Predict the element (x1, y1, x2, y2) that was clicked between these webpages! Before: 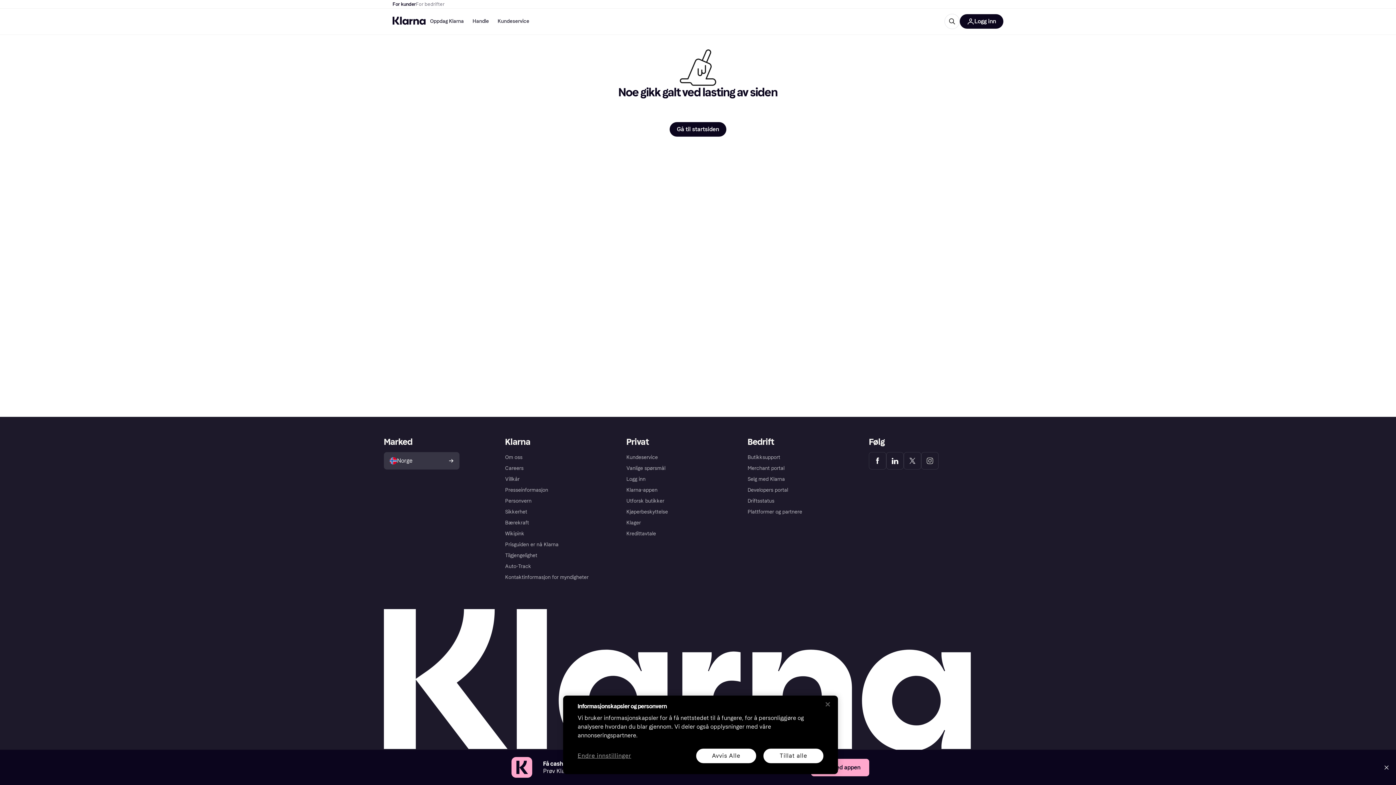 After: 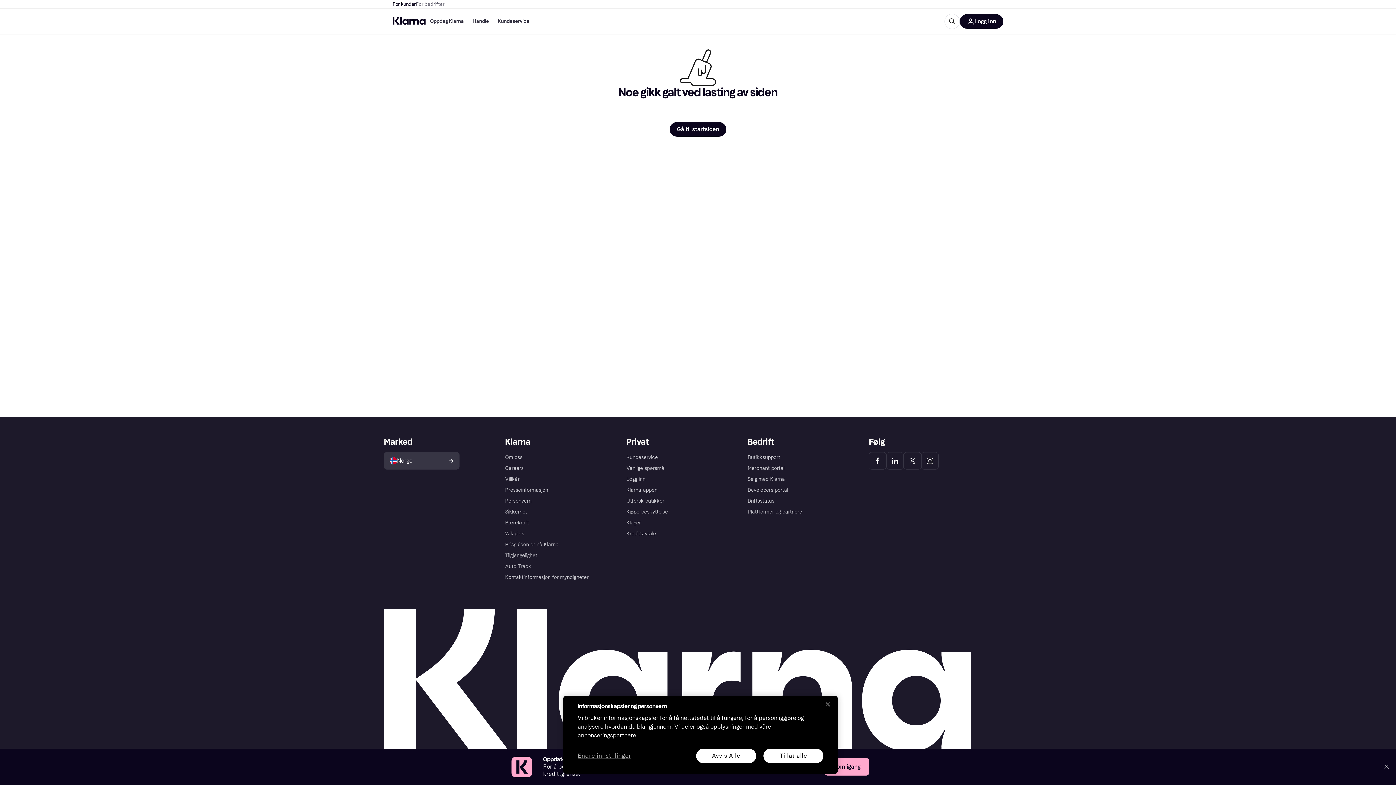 Action: bbox: (392, 16, 425, 26)